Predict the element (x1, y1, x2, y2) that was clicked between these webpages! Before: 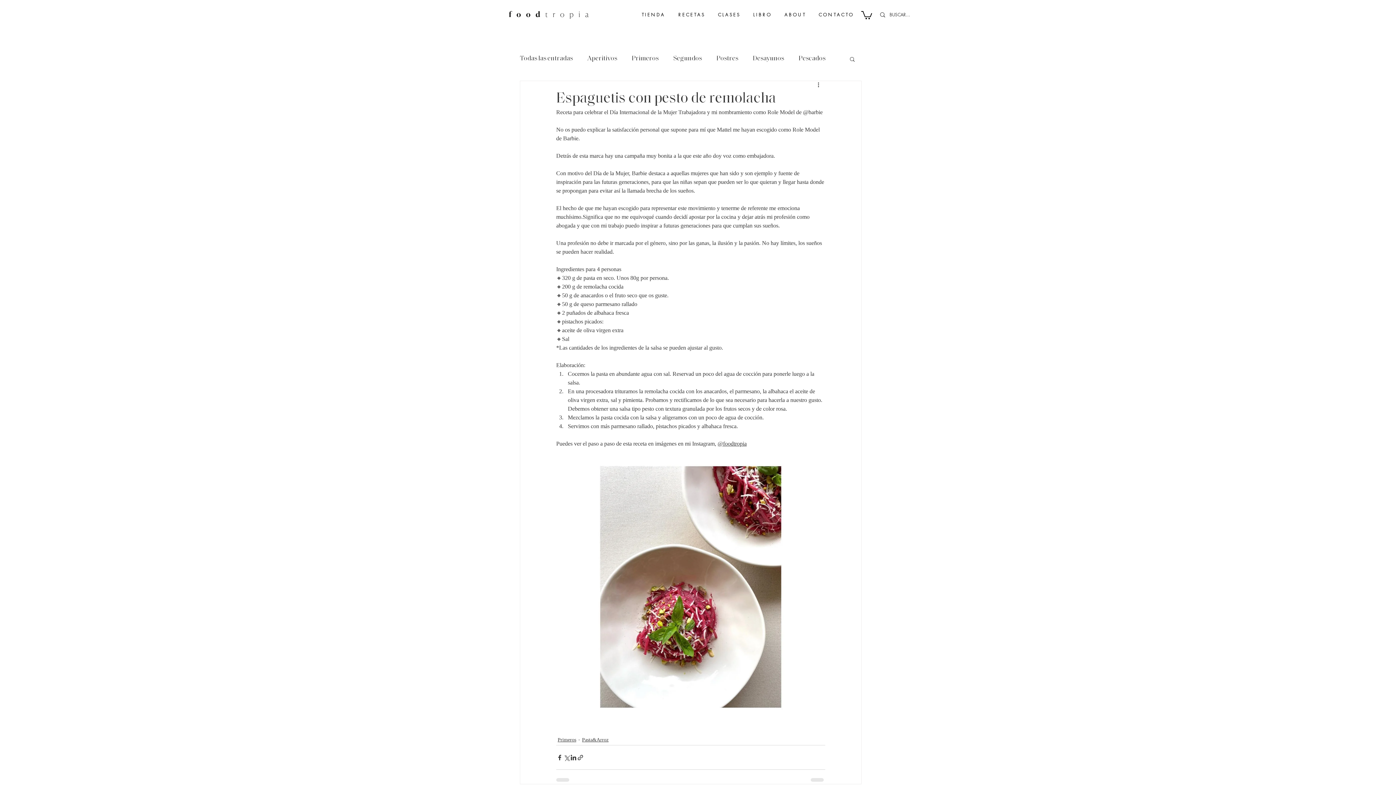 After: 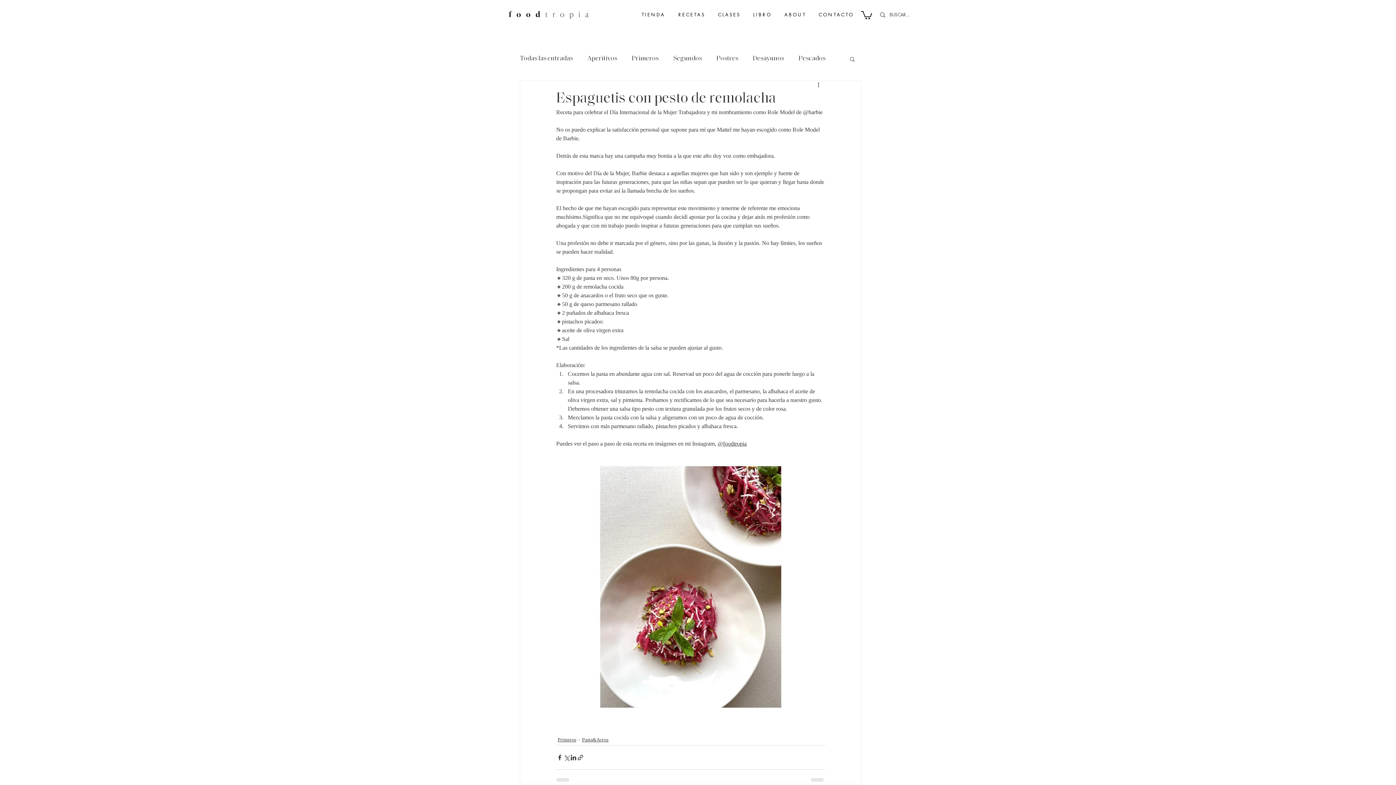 Action: bbox: (861, 10, 872, 19)